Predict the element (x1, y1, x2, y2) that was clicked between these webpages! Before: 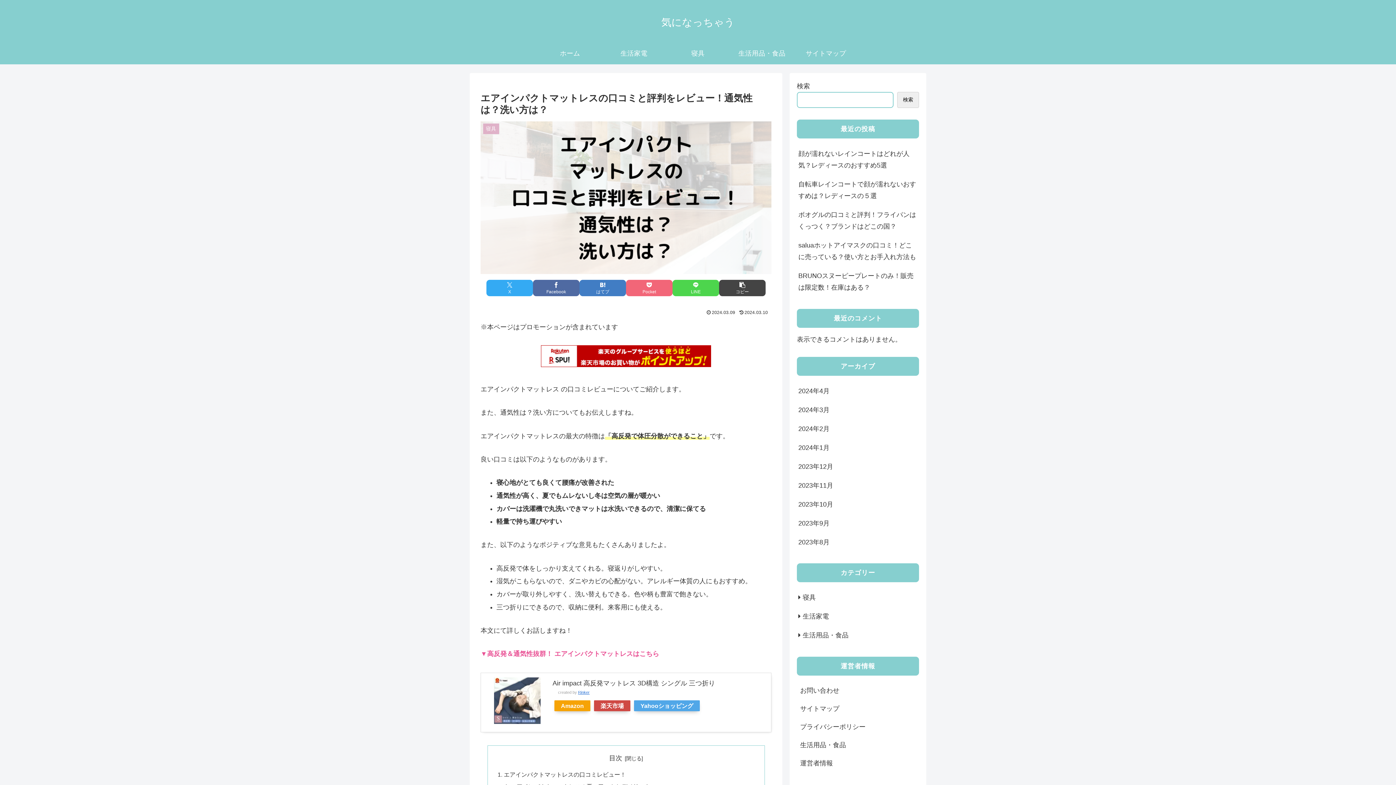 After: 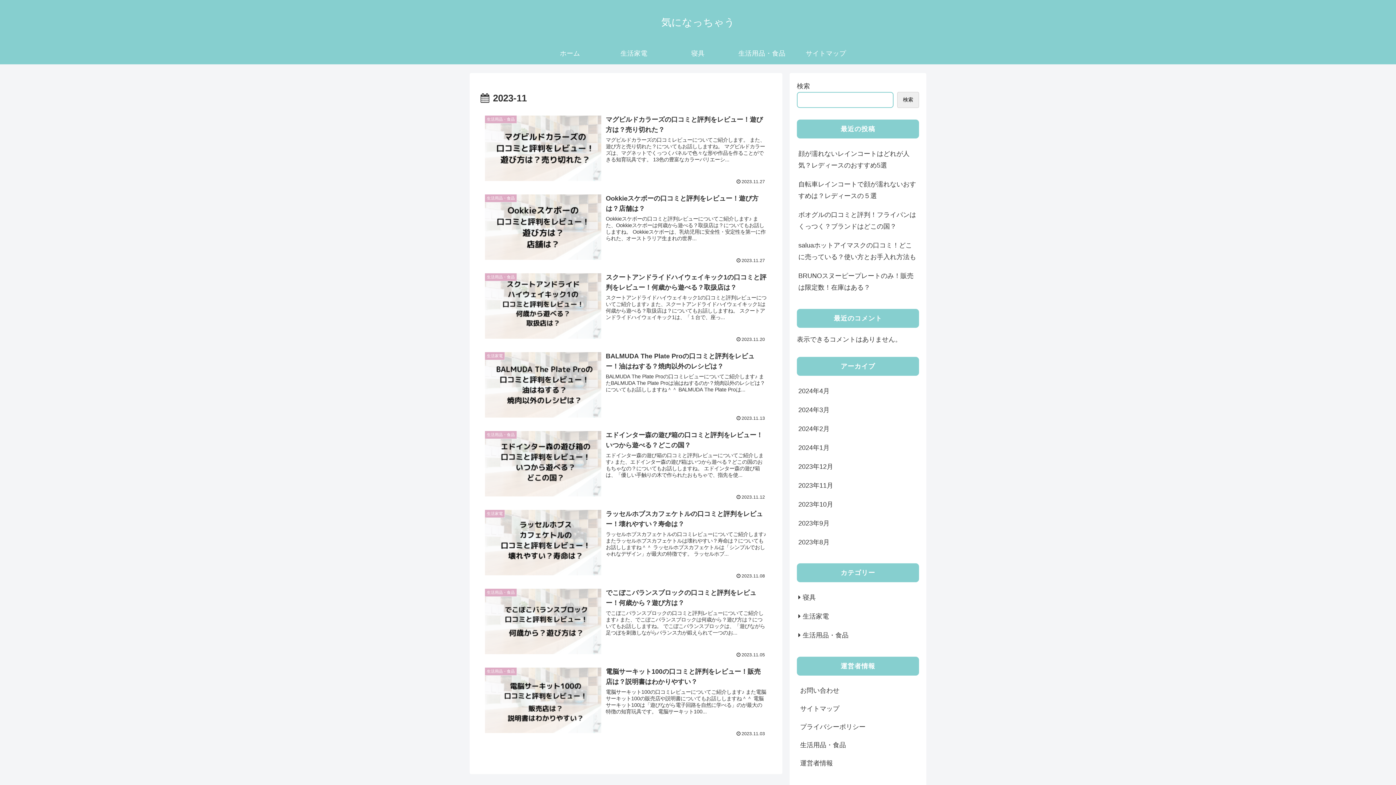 Action: bbox: (797, 476, 919, 495) label: 2023年11月